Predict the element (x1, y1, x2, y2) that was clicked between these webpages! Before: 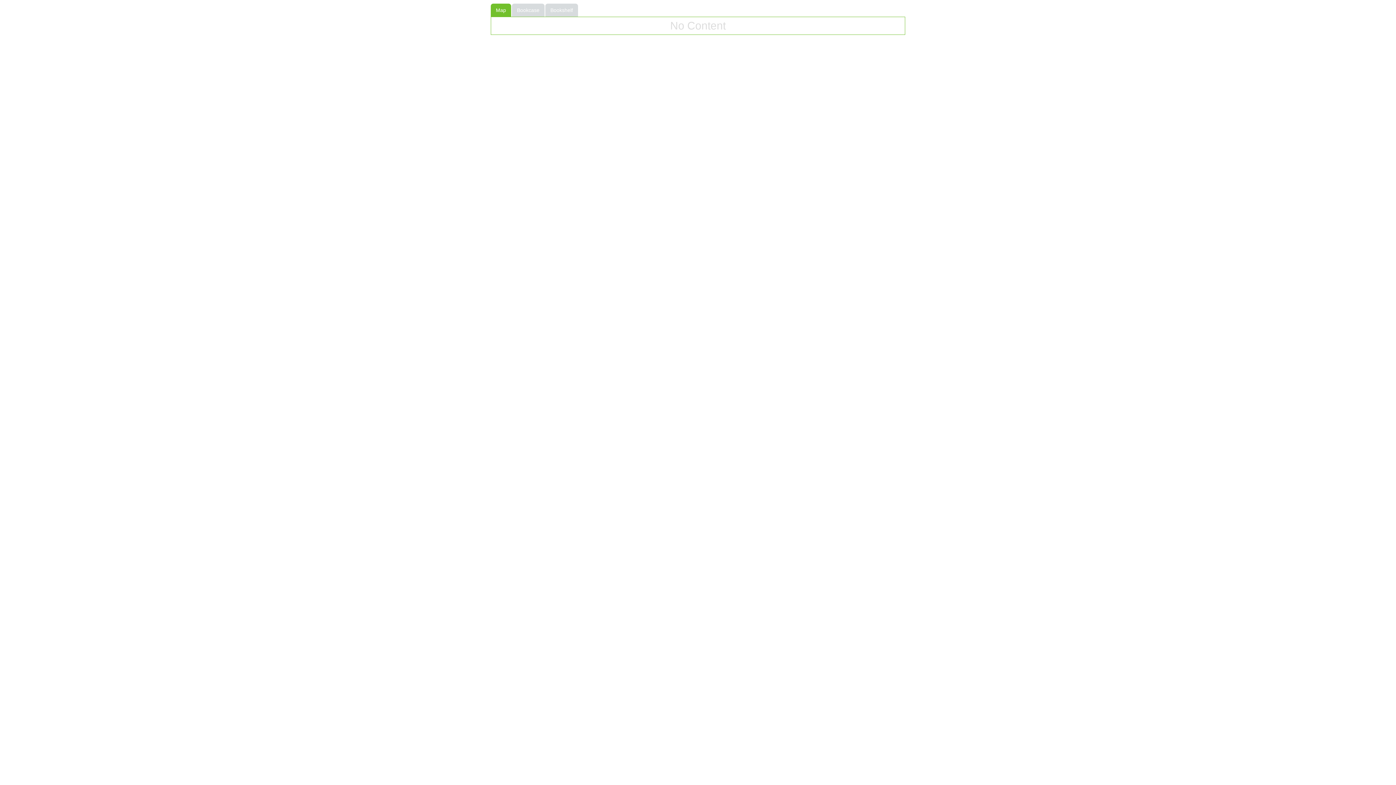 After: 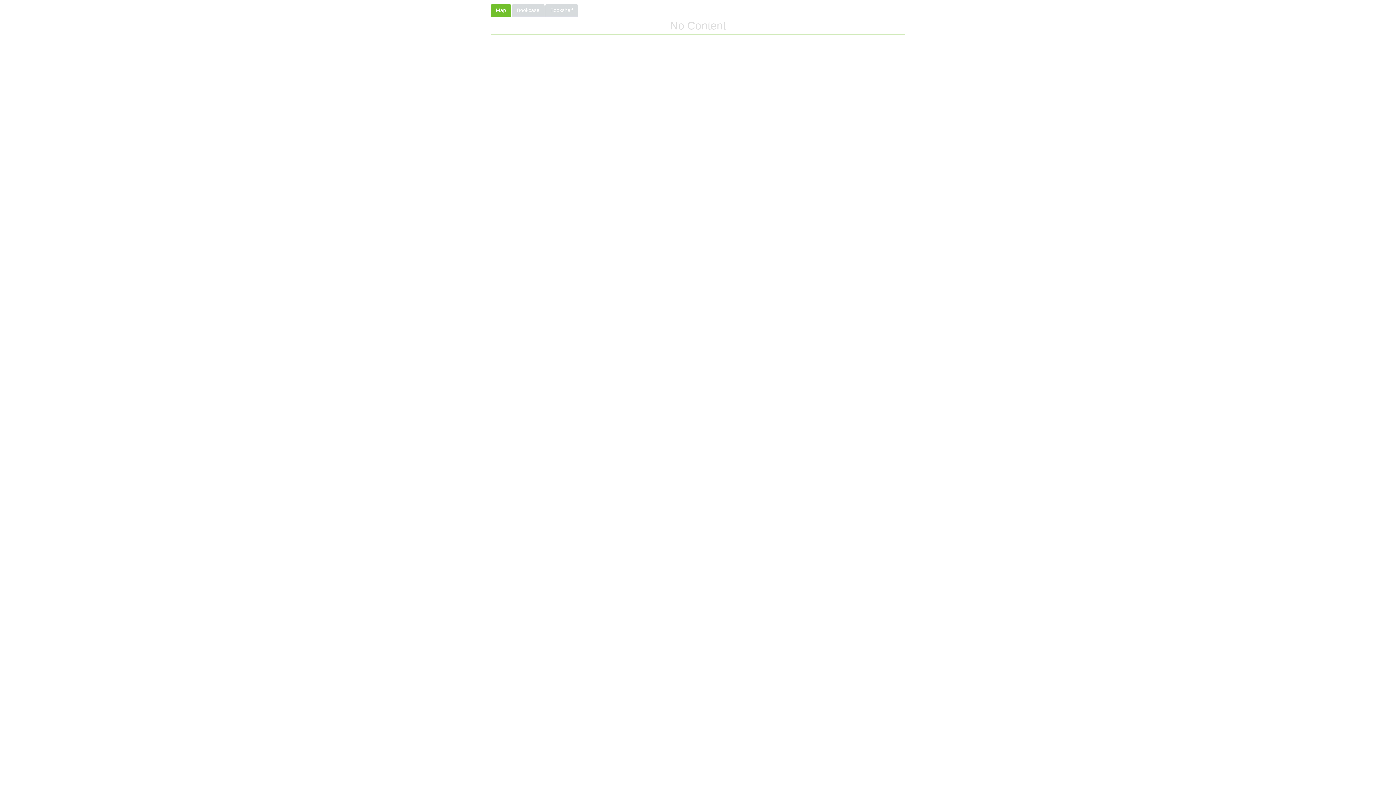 Action: label: Map bbox: (490, 3, 511, 16)